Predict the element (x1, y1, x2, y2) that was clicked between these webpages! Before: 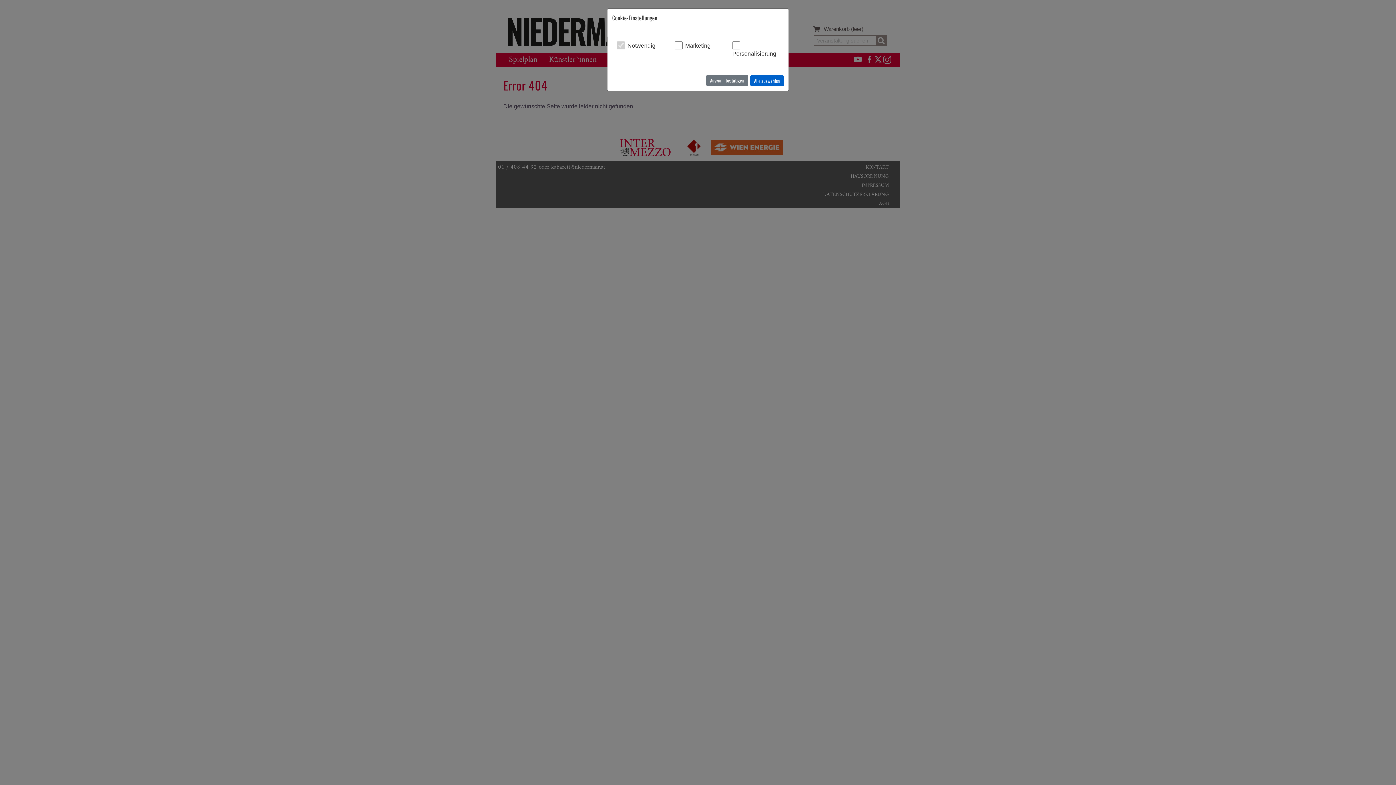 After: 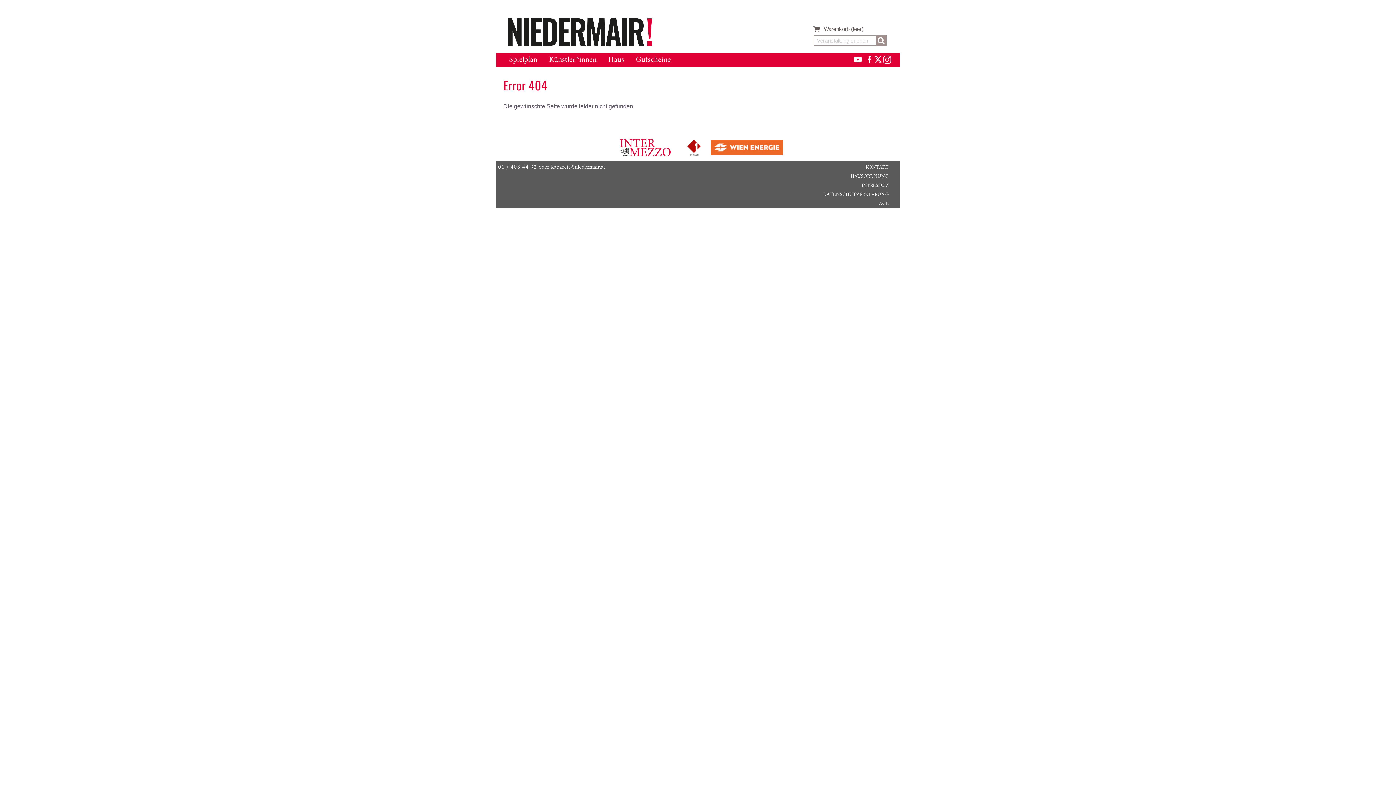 Action: label: Alle auswählen bbox: (750, 75, 784, 86)